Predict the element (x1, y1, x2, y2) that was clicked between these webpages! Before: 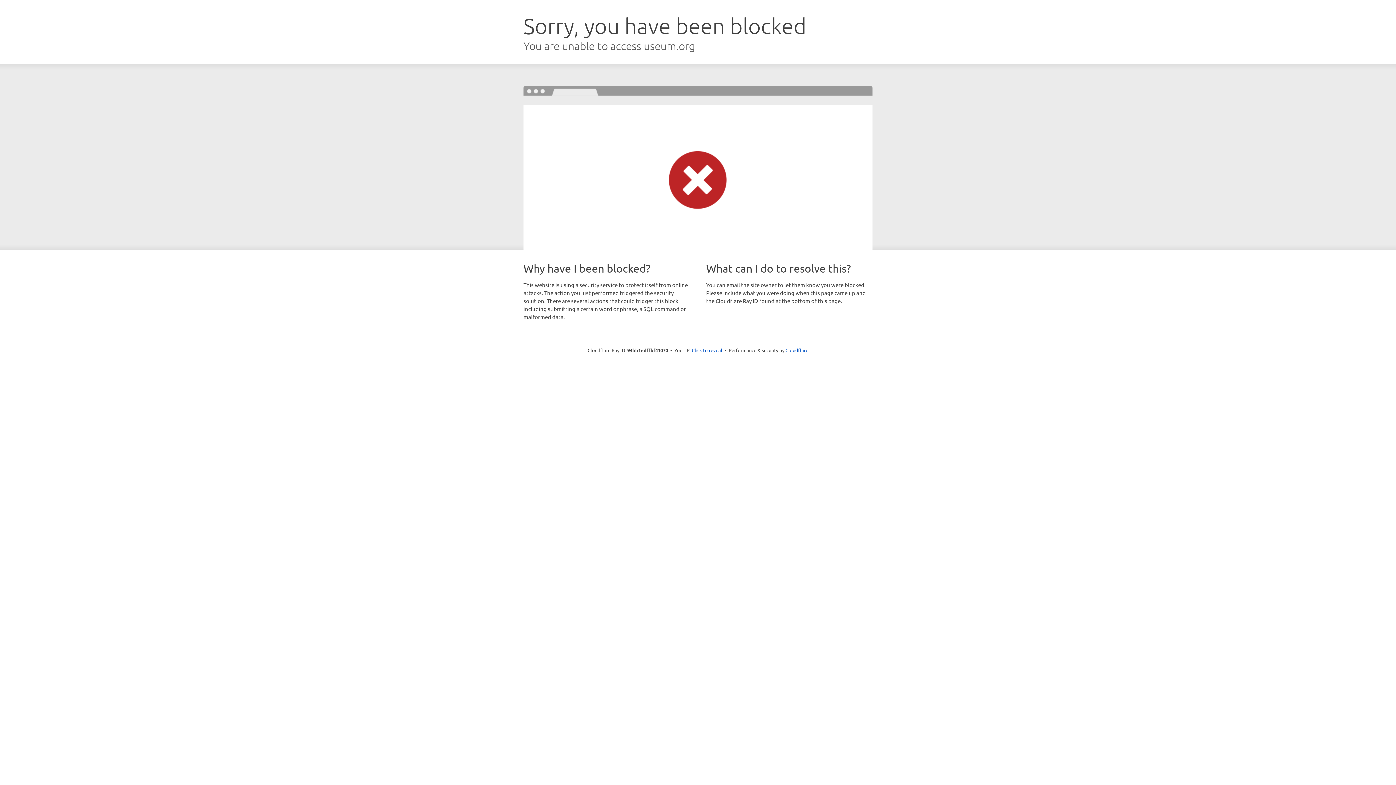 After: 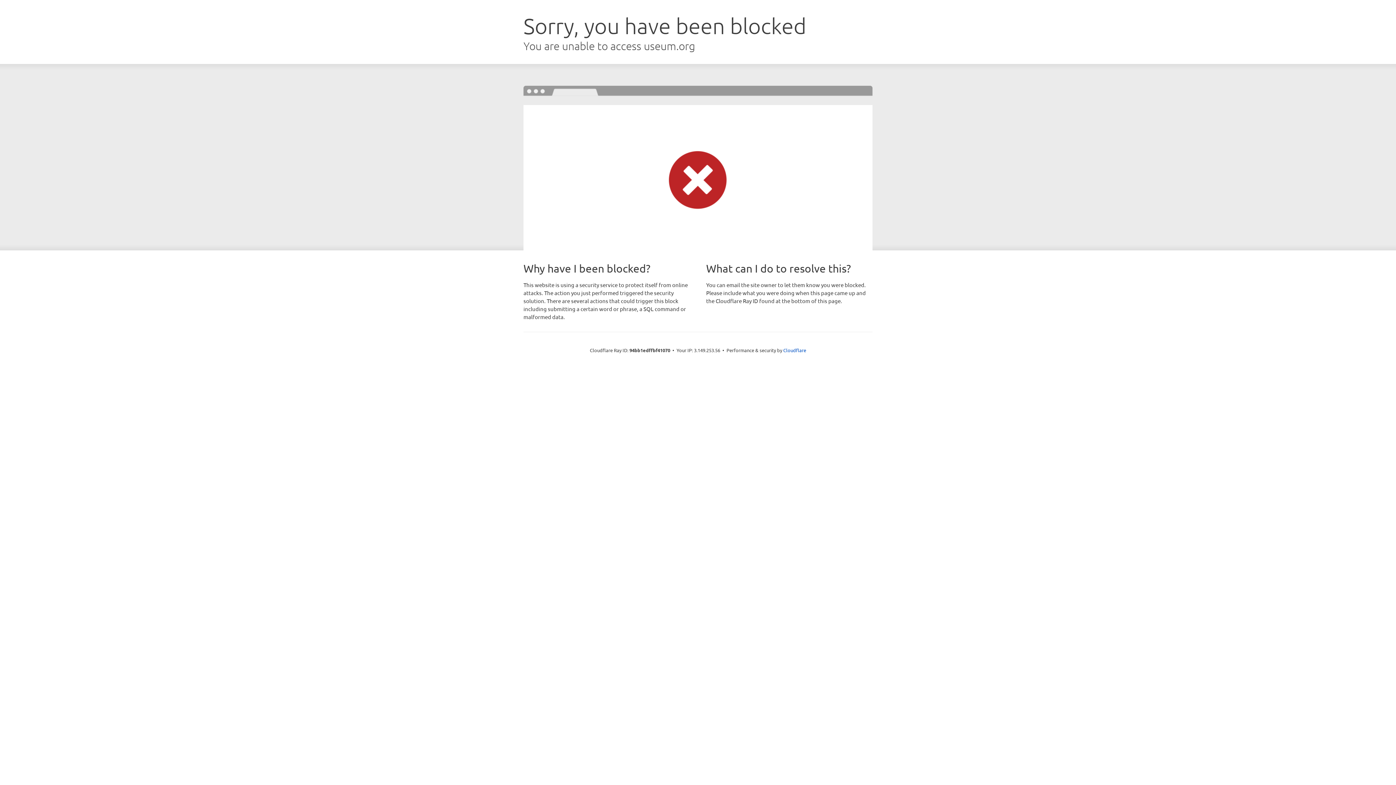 Action: label: Click to reveal bbox: (692, 346, 722, 353)